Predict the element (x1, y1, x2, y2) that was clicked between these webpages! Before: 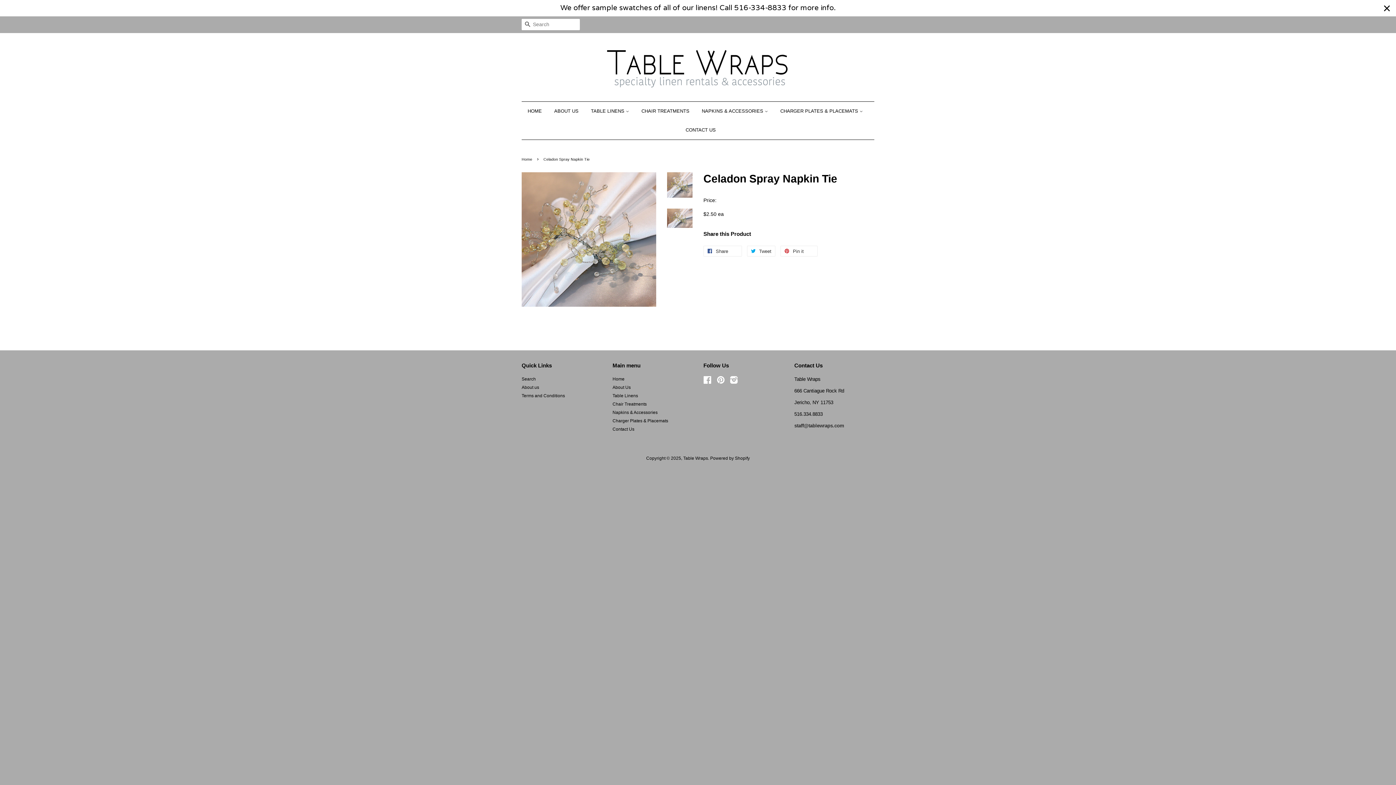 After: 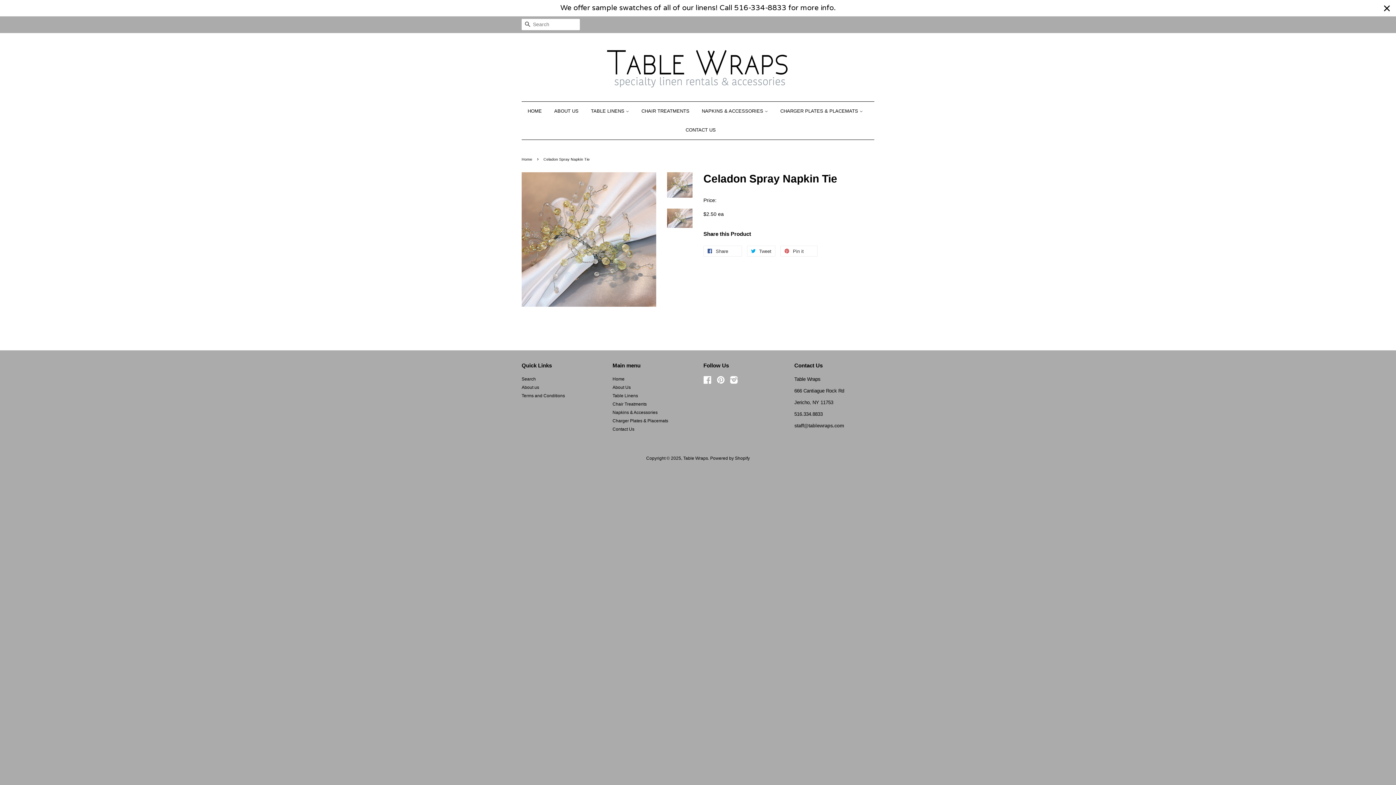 Action: bbox: (667, 172, 692, 197)